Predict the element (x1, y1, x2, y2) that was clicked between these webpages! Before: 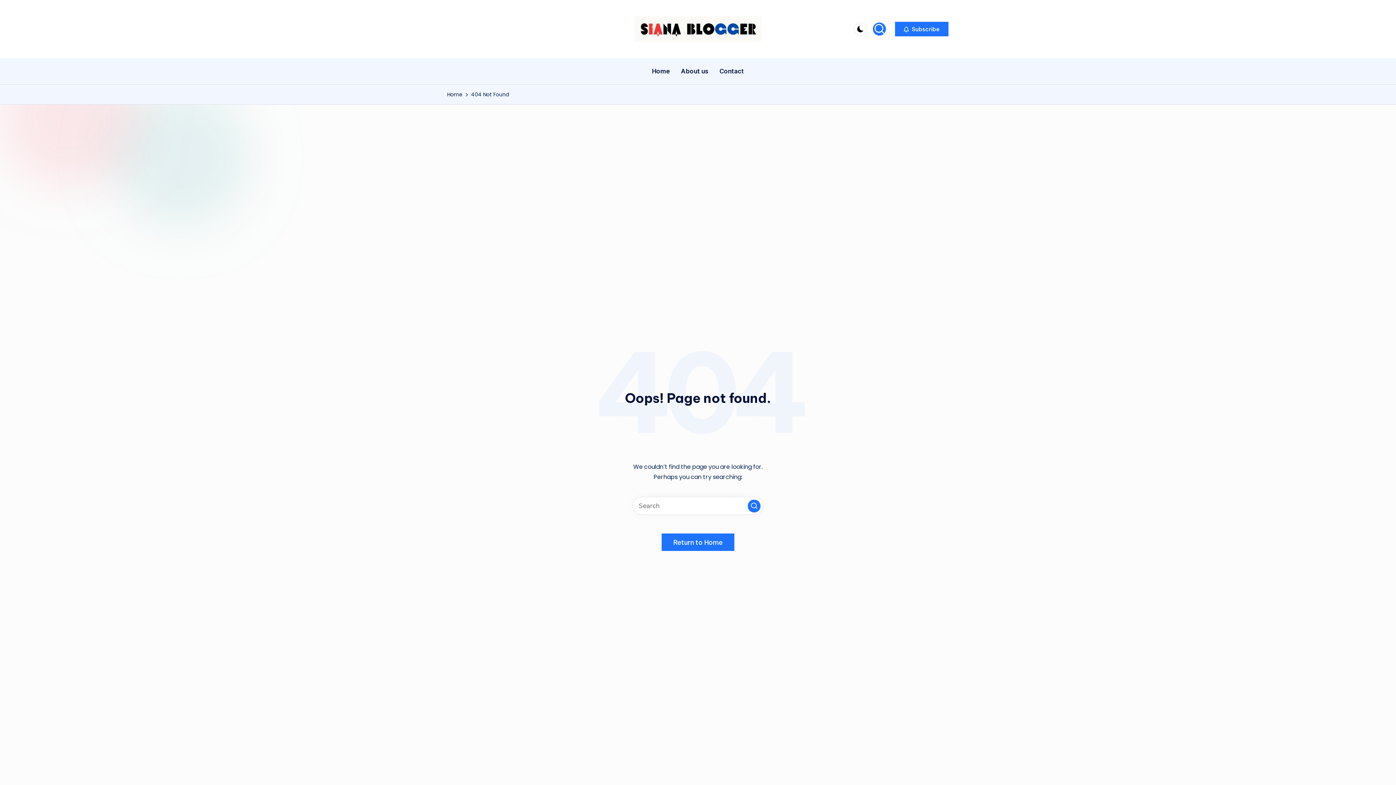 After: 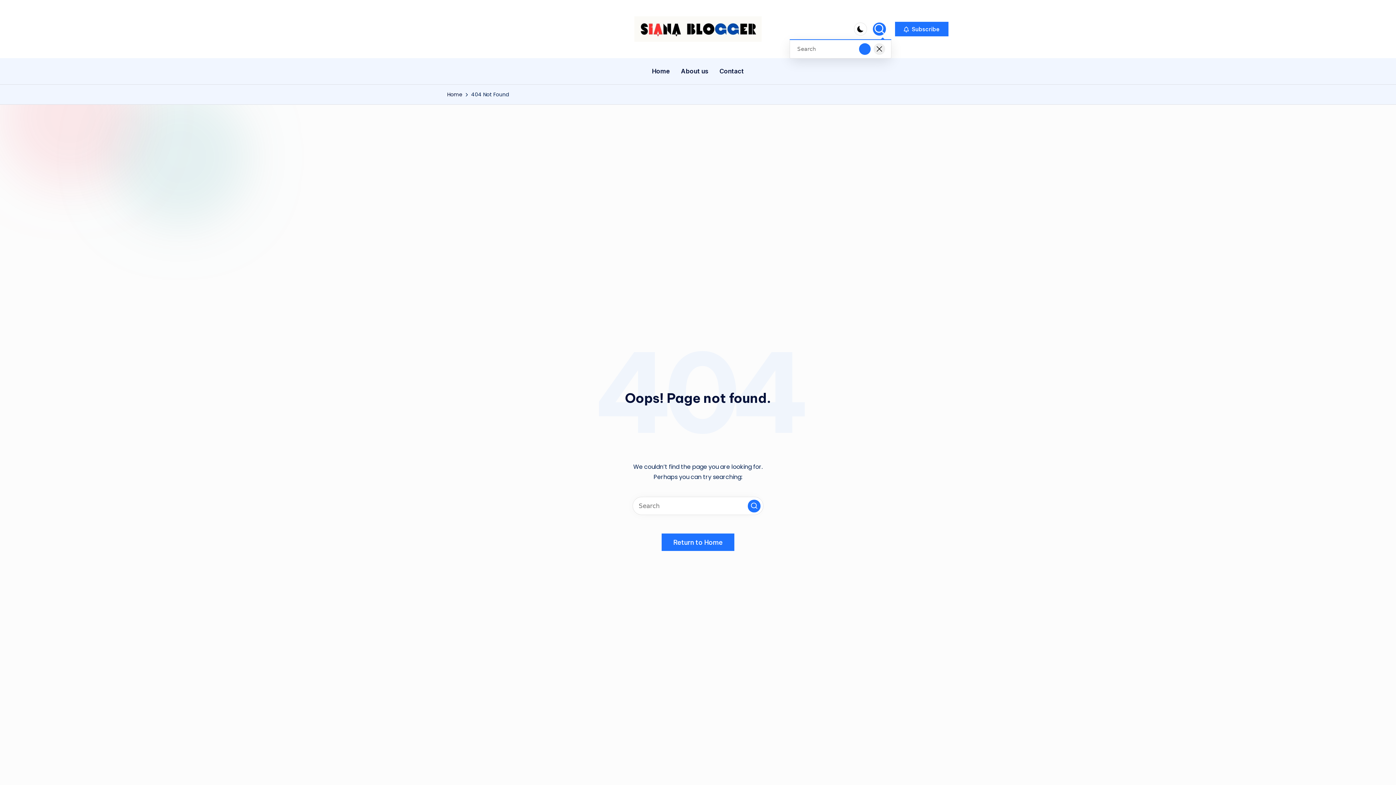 Action: bbox: (873, 22, 886, 35)